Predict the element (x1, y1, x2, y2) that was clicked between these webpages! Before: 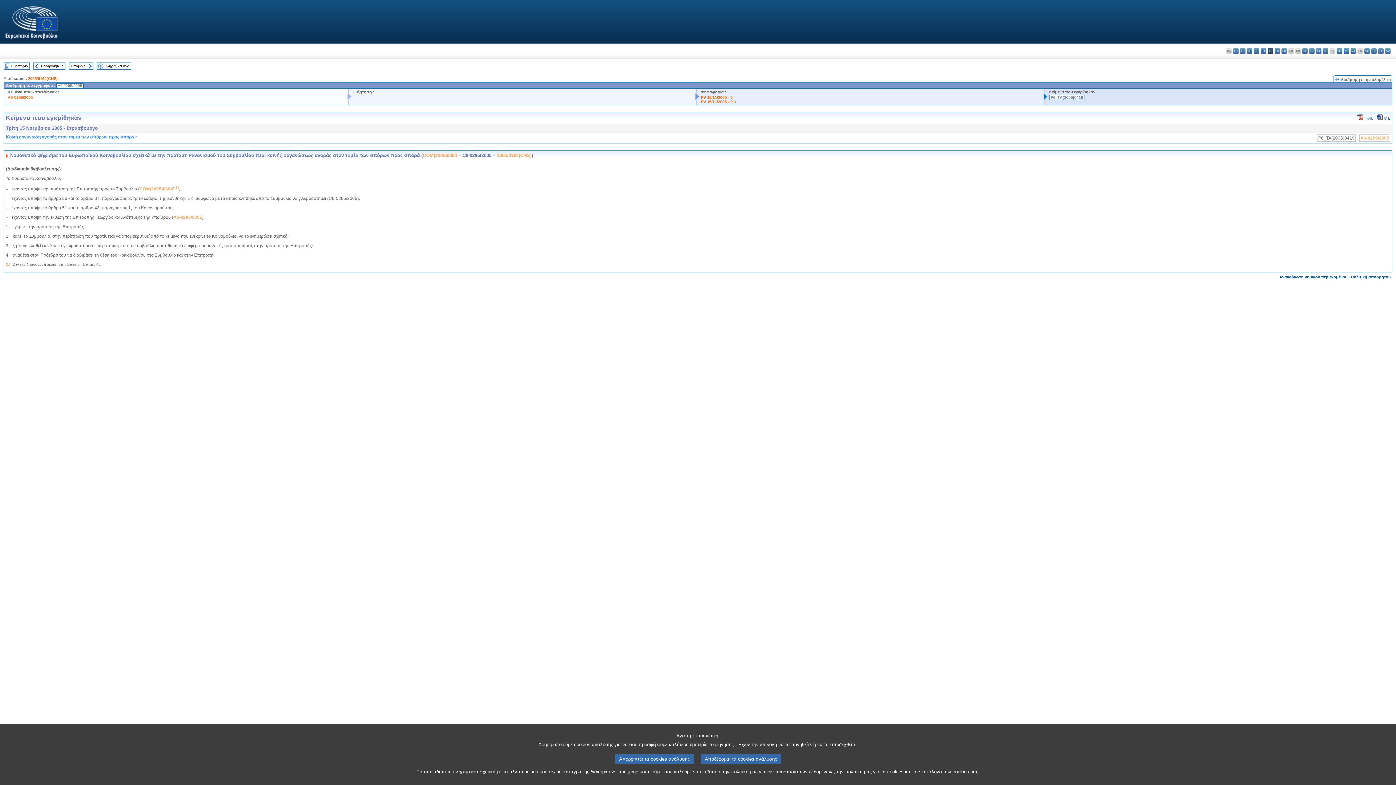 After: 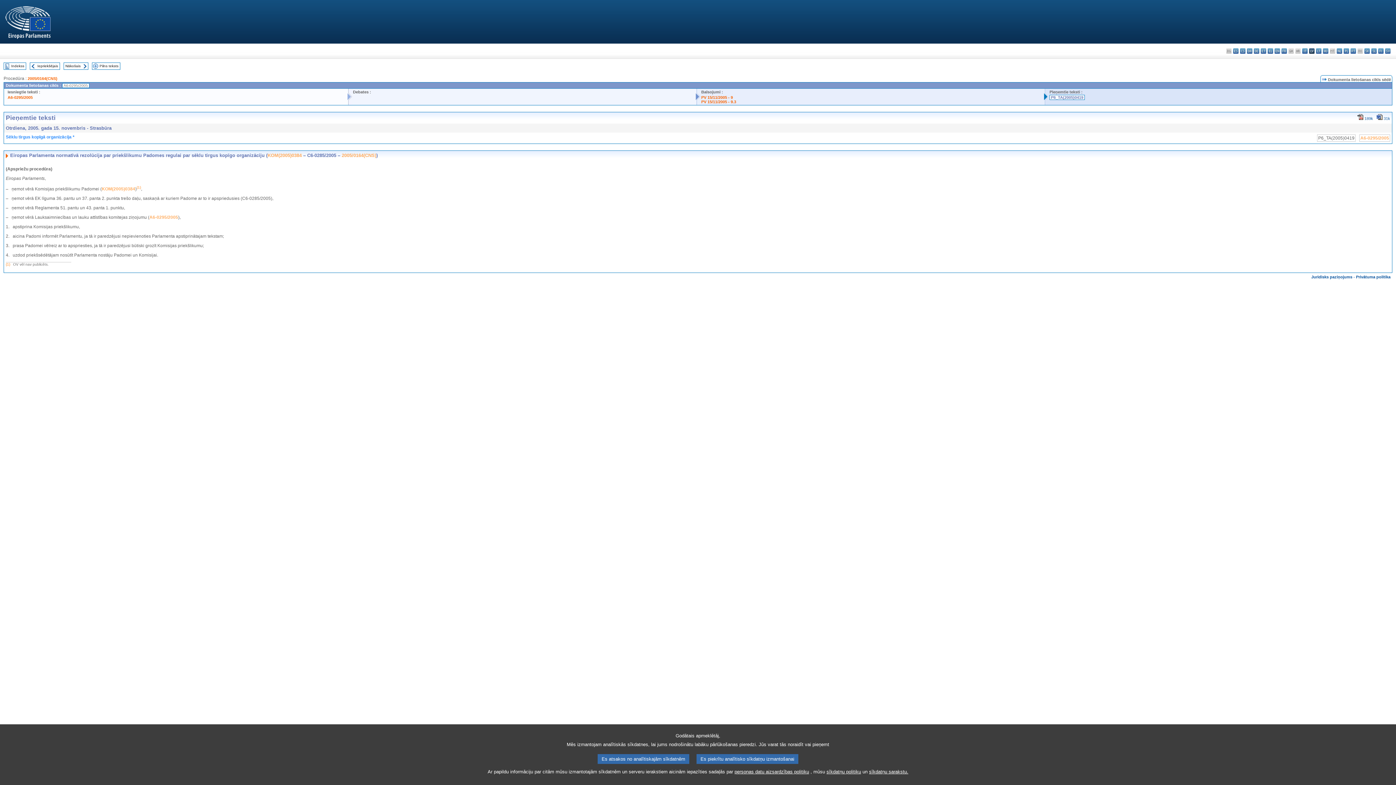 Action: label: lv - latviešu valoda bbox: (1309, 48, 1314, 53)